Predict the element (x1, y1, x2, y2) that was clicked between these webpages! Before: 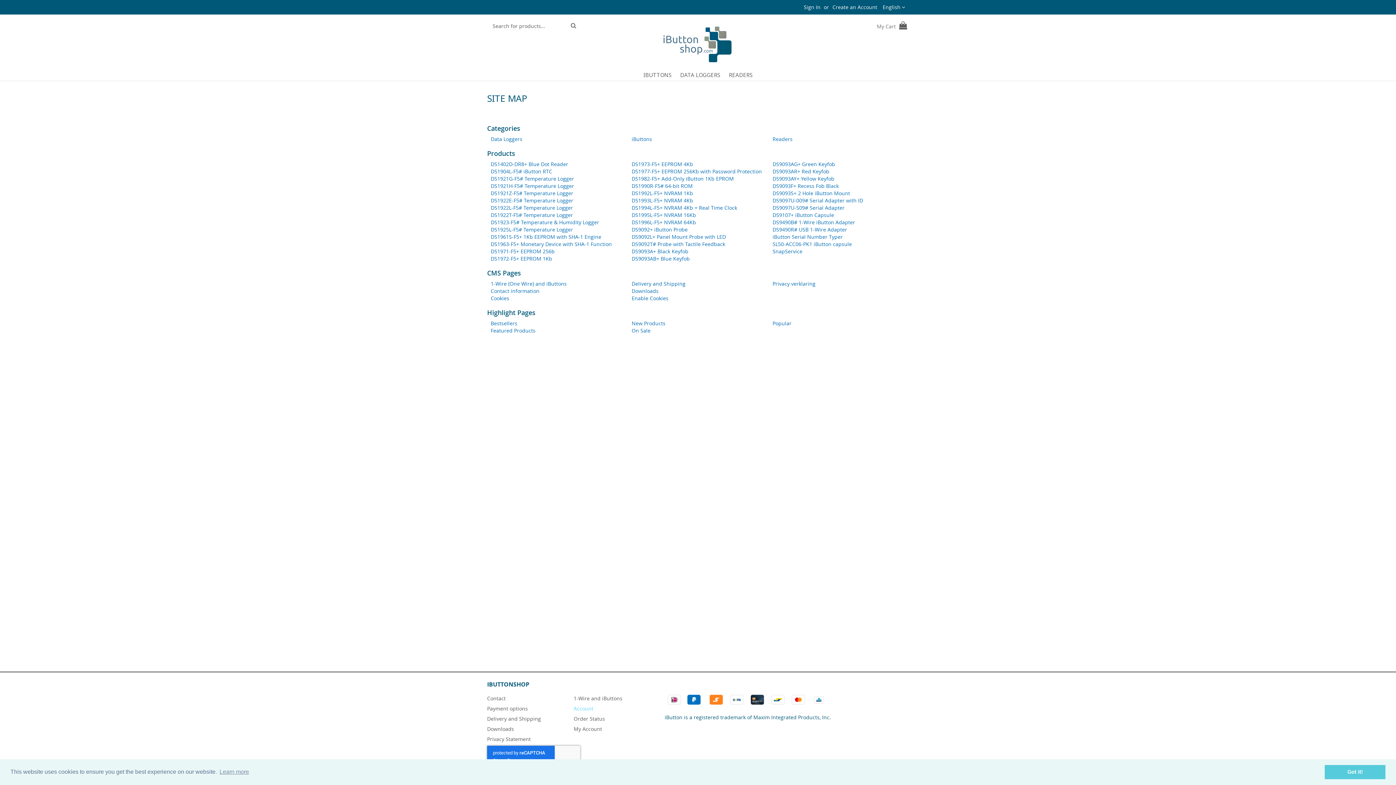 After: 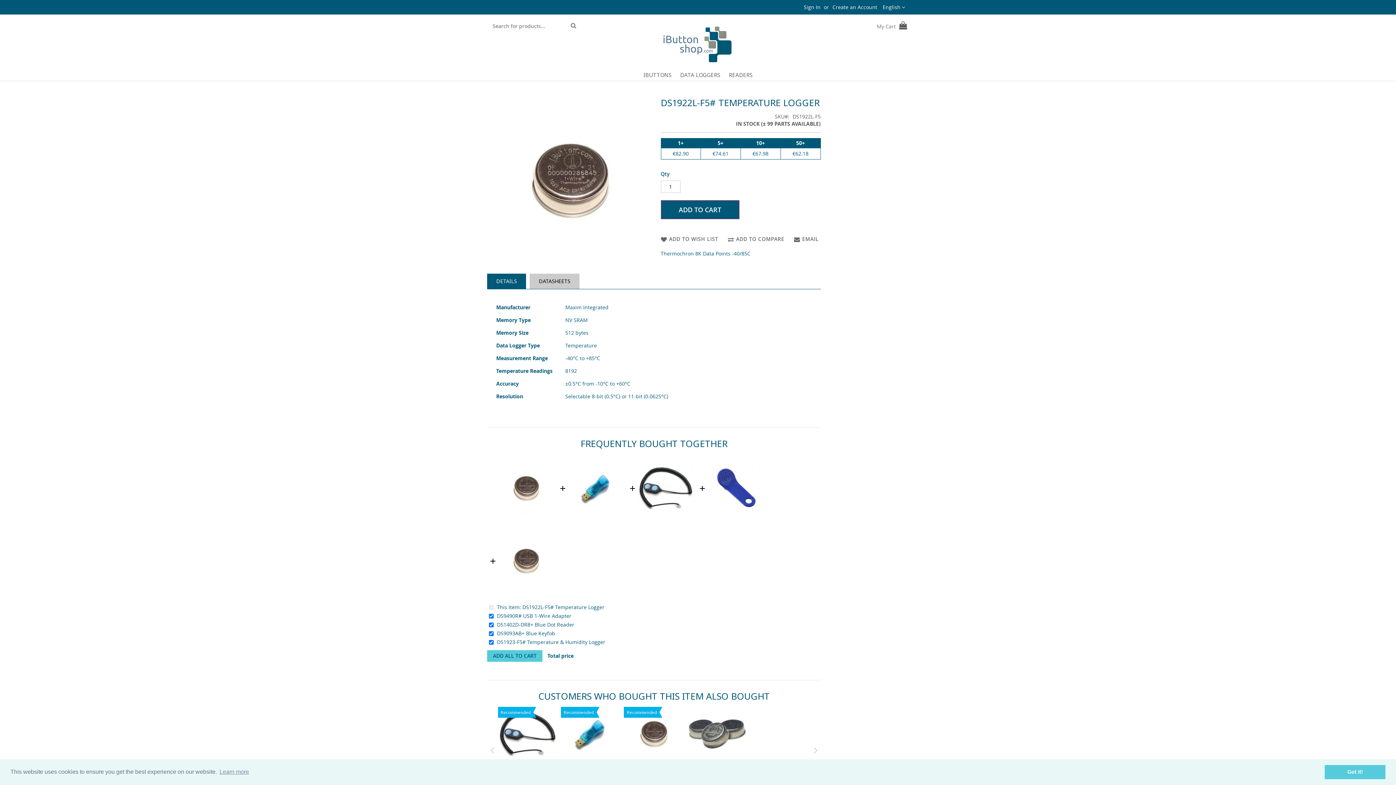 Action: label: DS1922L-F5# Temperature Logger bbox: (490, 204, 573, 211)